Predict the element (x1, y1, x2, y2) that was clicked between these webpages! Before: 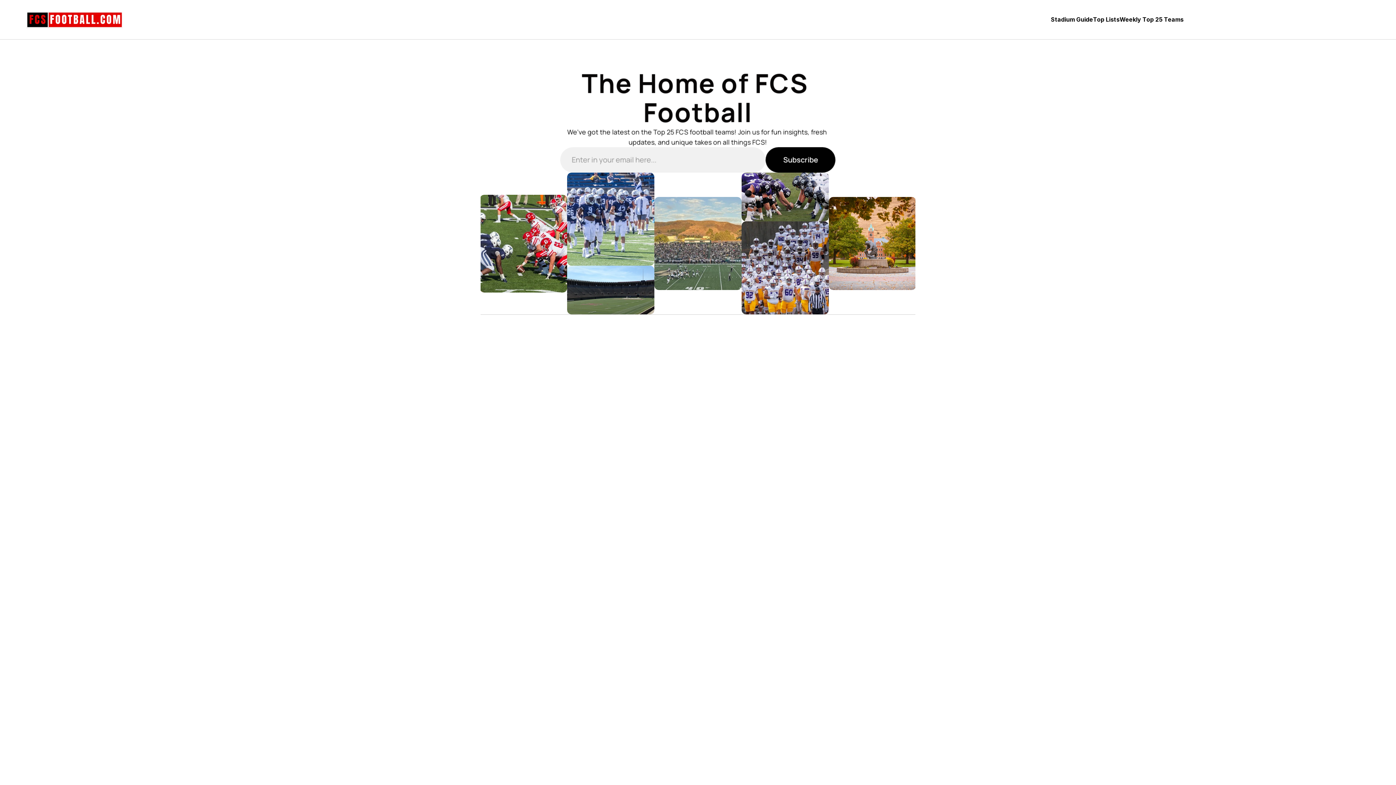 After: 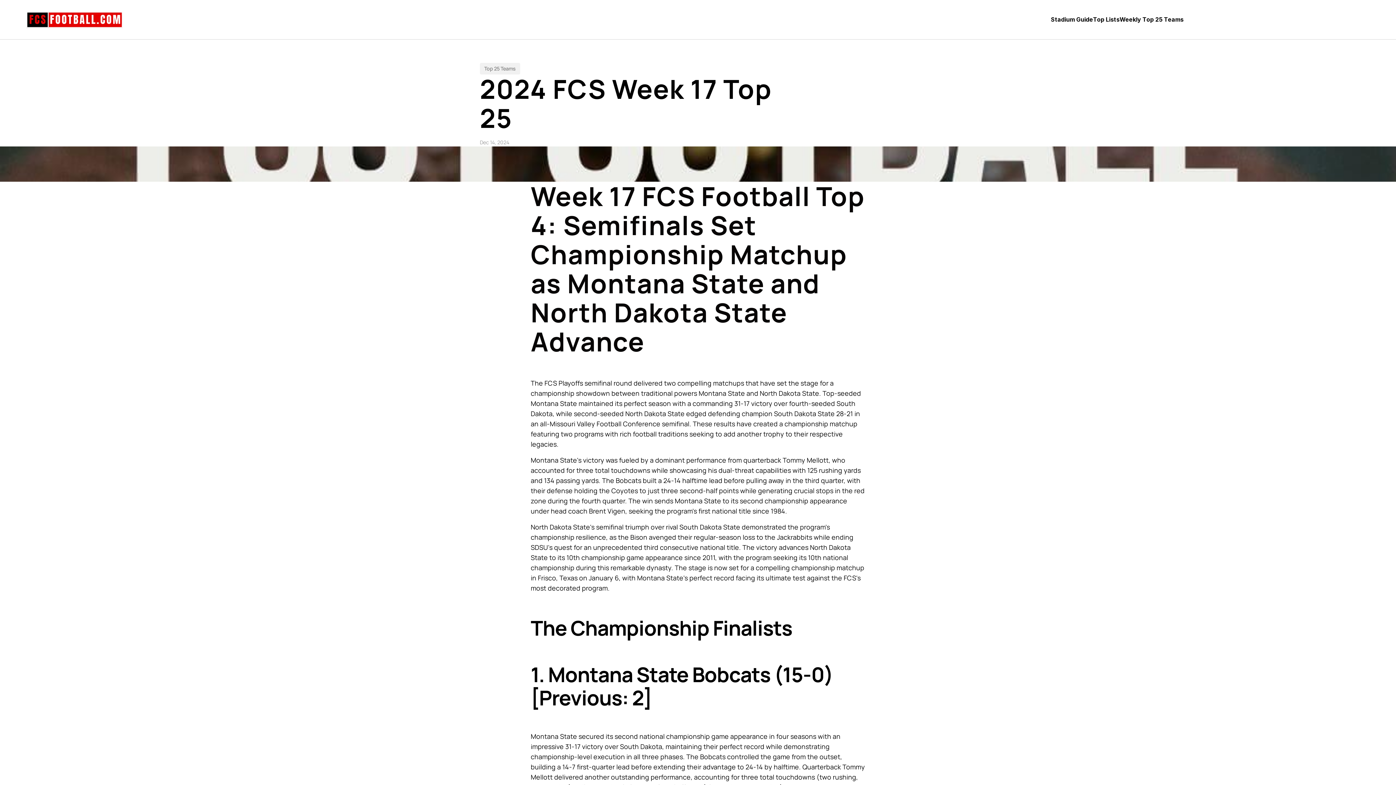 Action: bbox: (589, 606, 691, 684)